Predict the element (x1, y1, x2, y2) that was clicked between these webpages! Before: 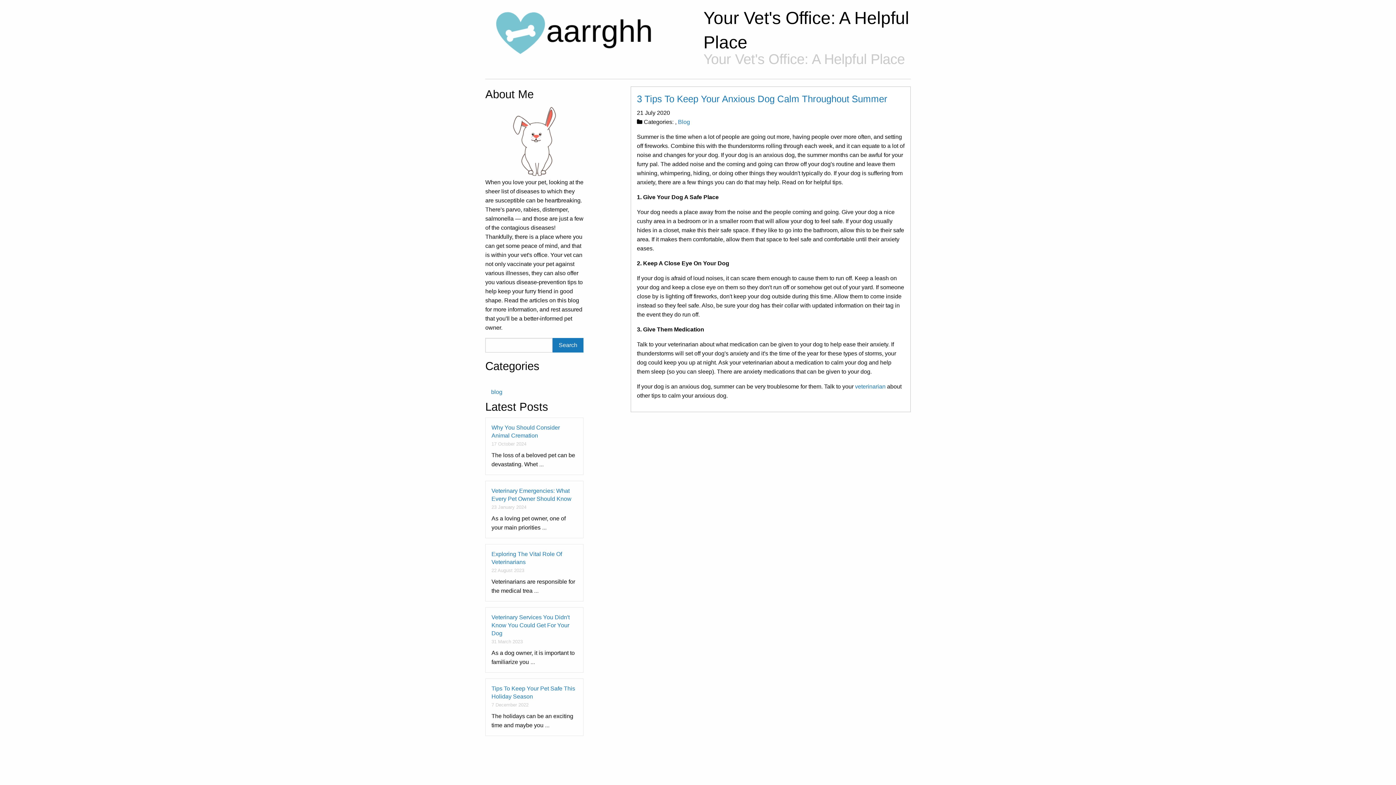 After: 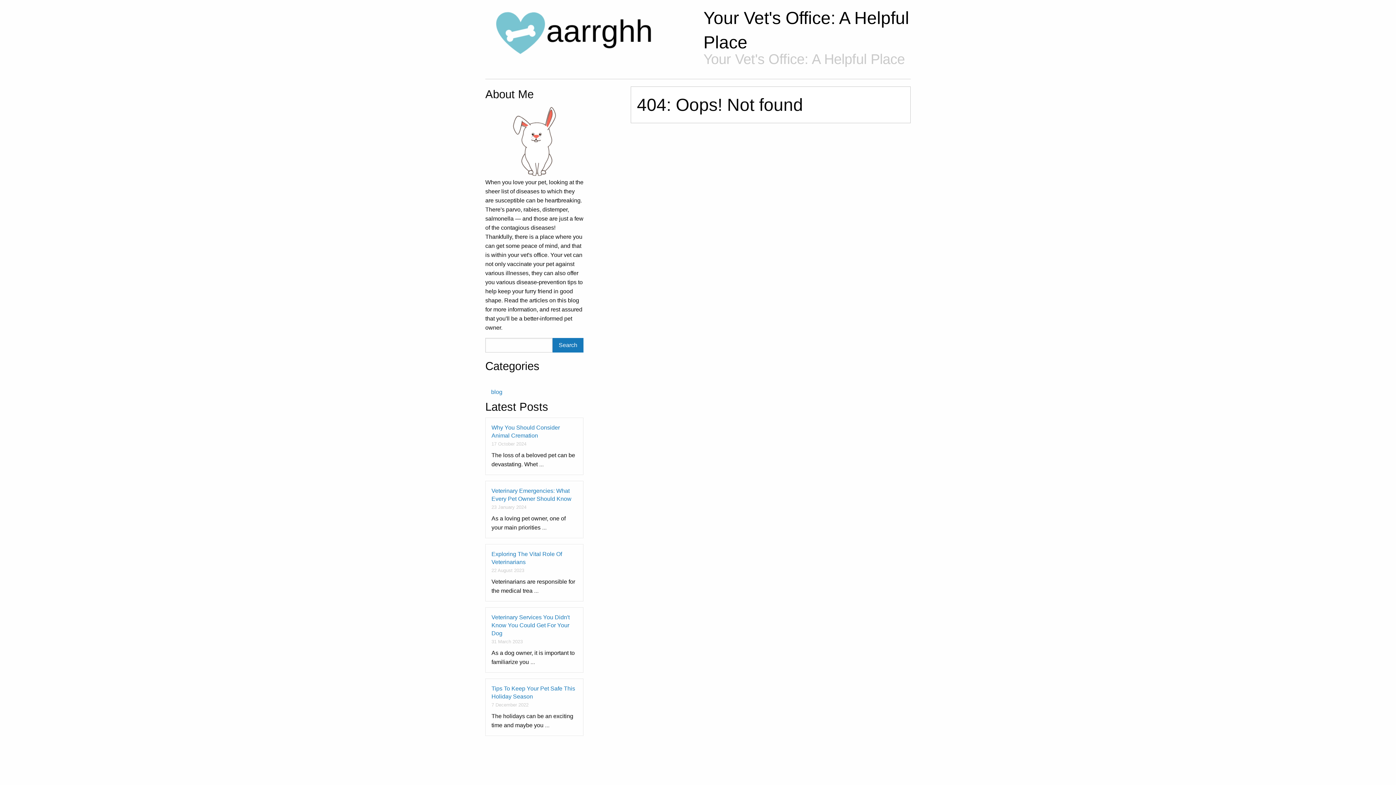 Action: bbox: (485, 377, 583, 385)